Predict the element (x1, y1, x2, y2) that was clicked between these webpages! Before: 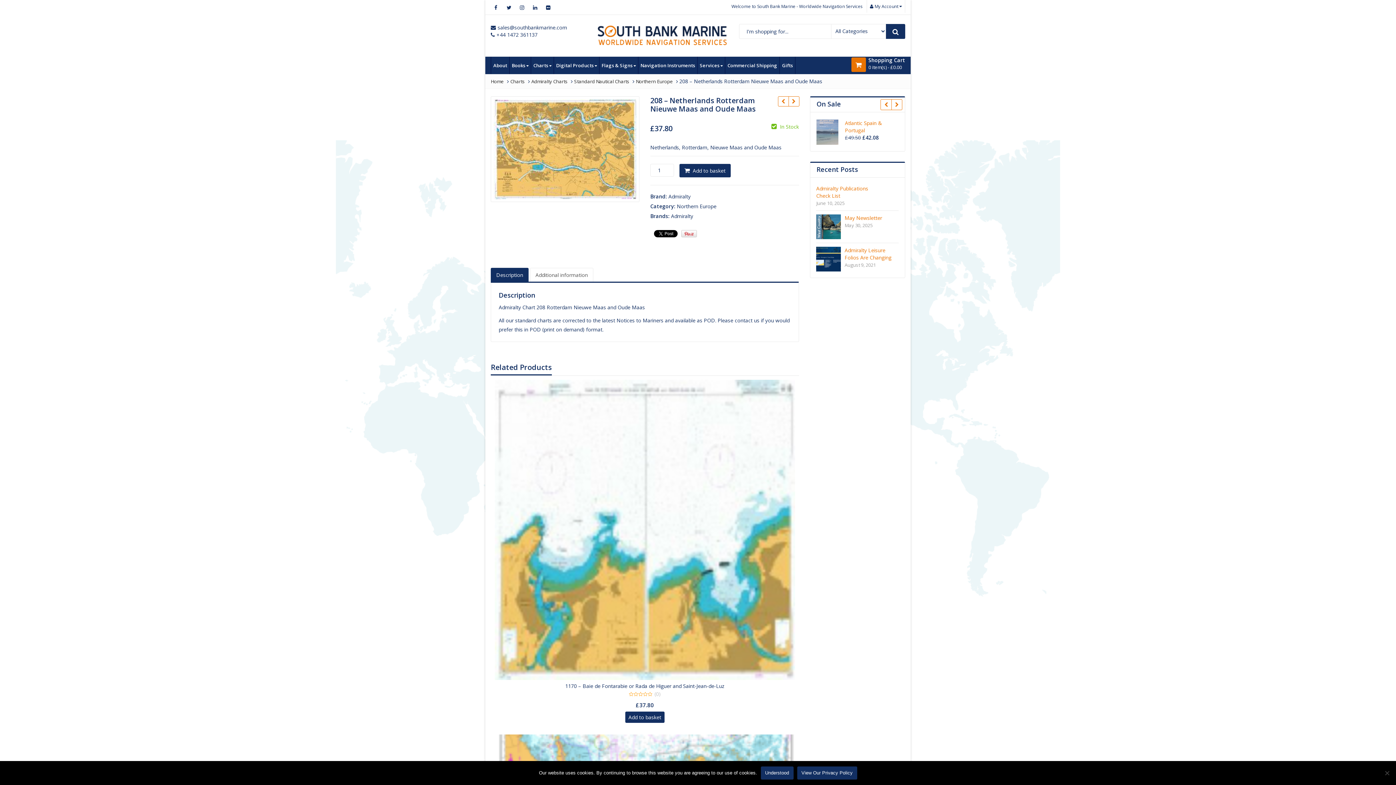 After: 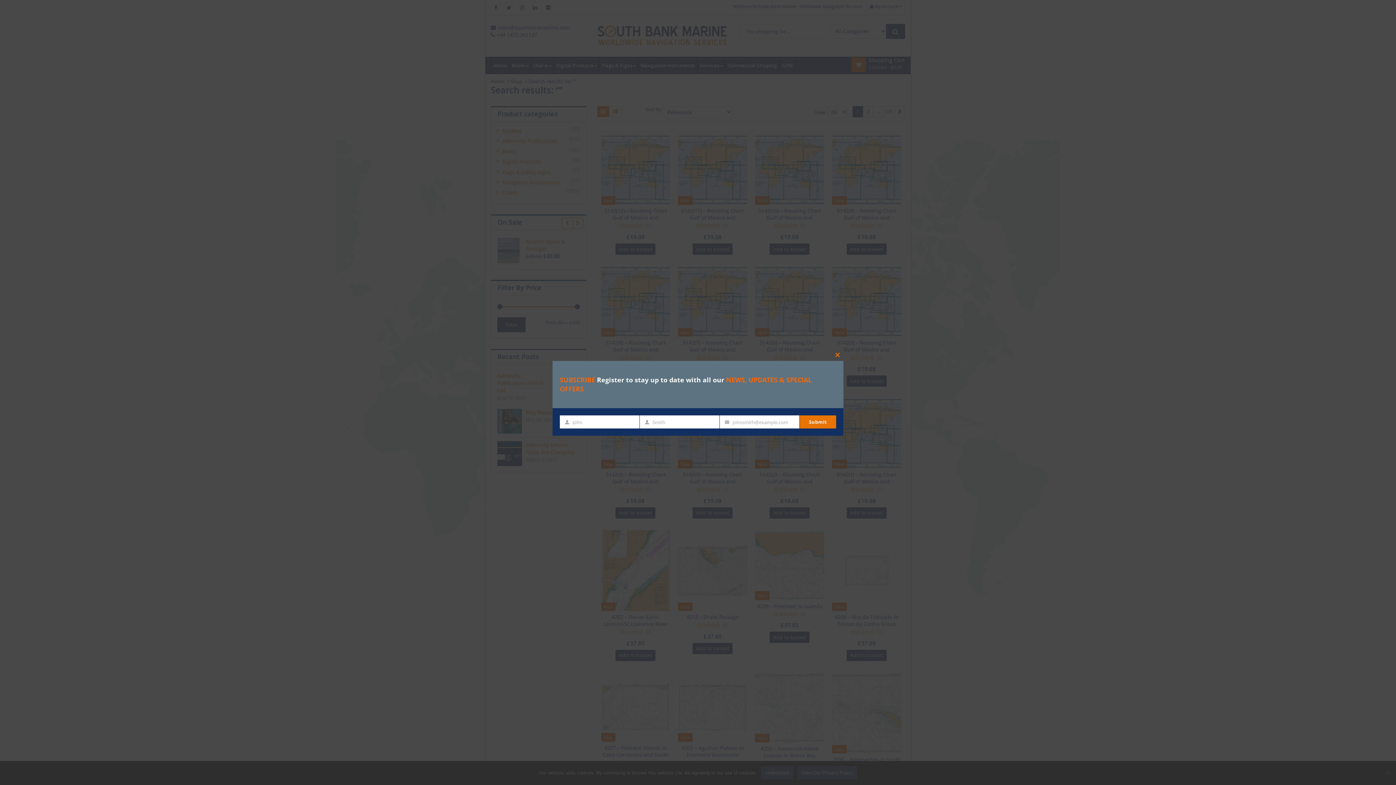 Action: bbox: (886, 23, 905, 38)